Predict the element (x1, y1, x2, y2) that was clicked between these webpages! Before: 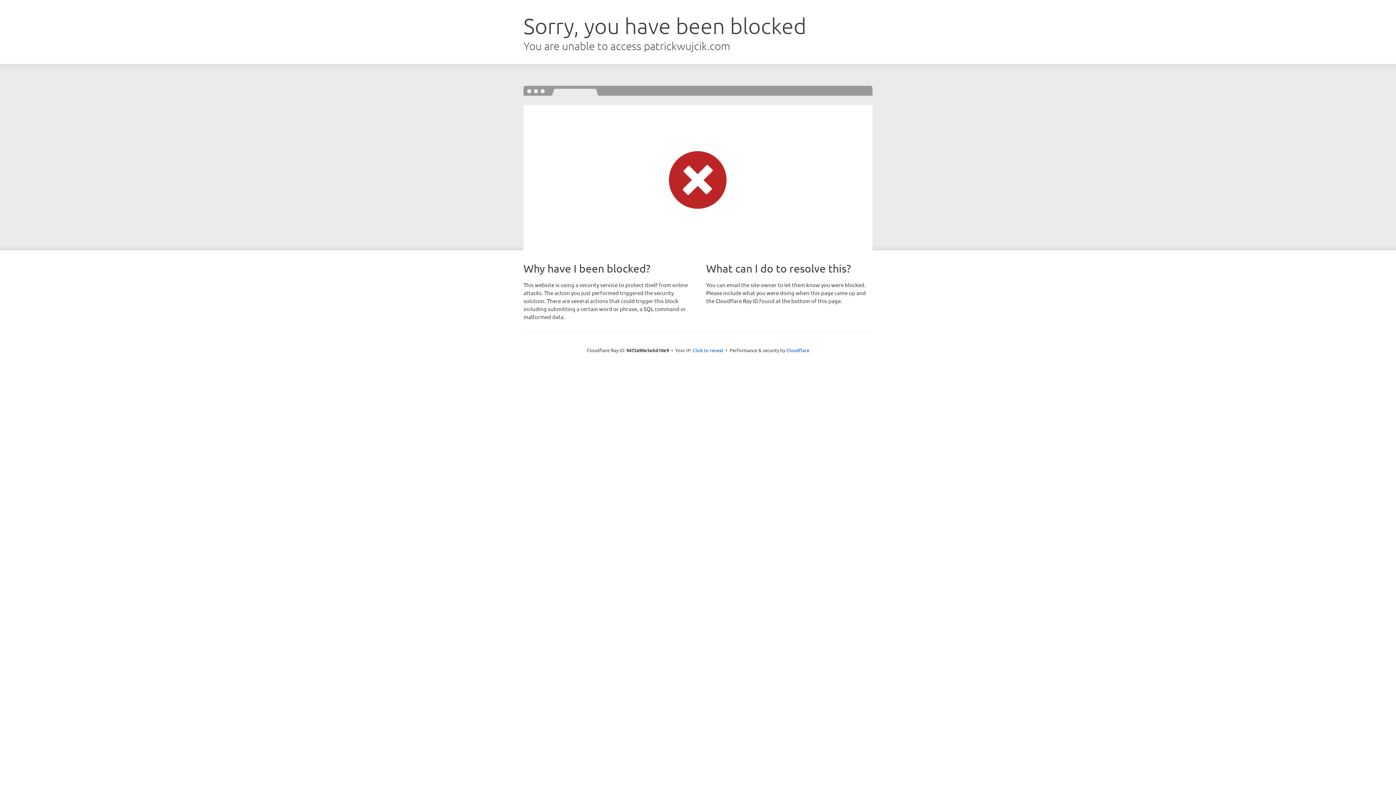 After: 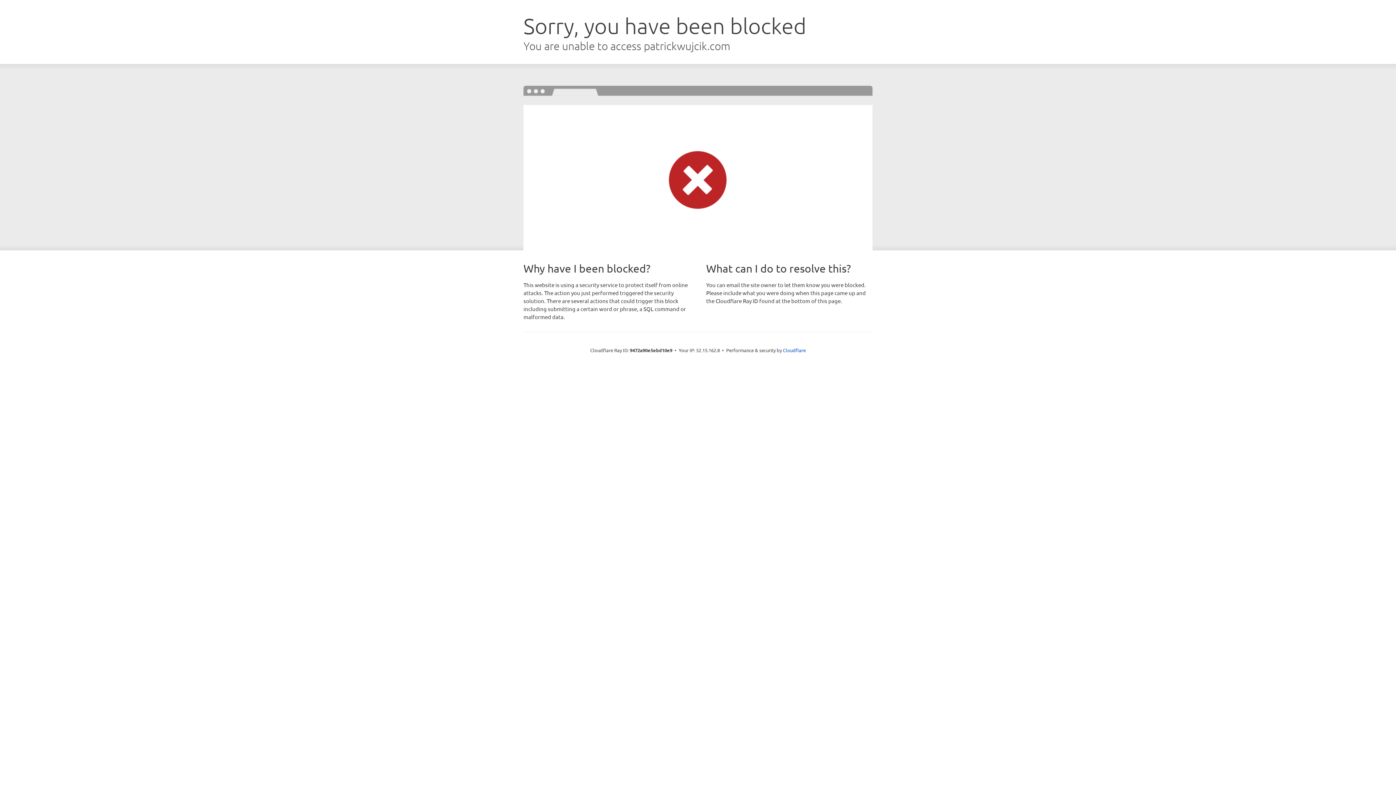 Action: bbox: (692, 346, 723, 353) label: Click to reveal